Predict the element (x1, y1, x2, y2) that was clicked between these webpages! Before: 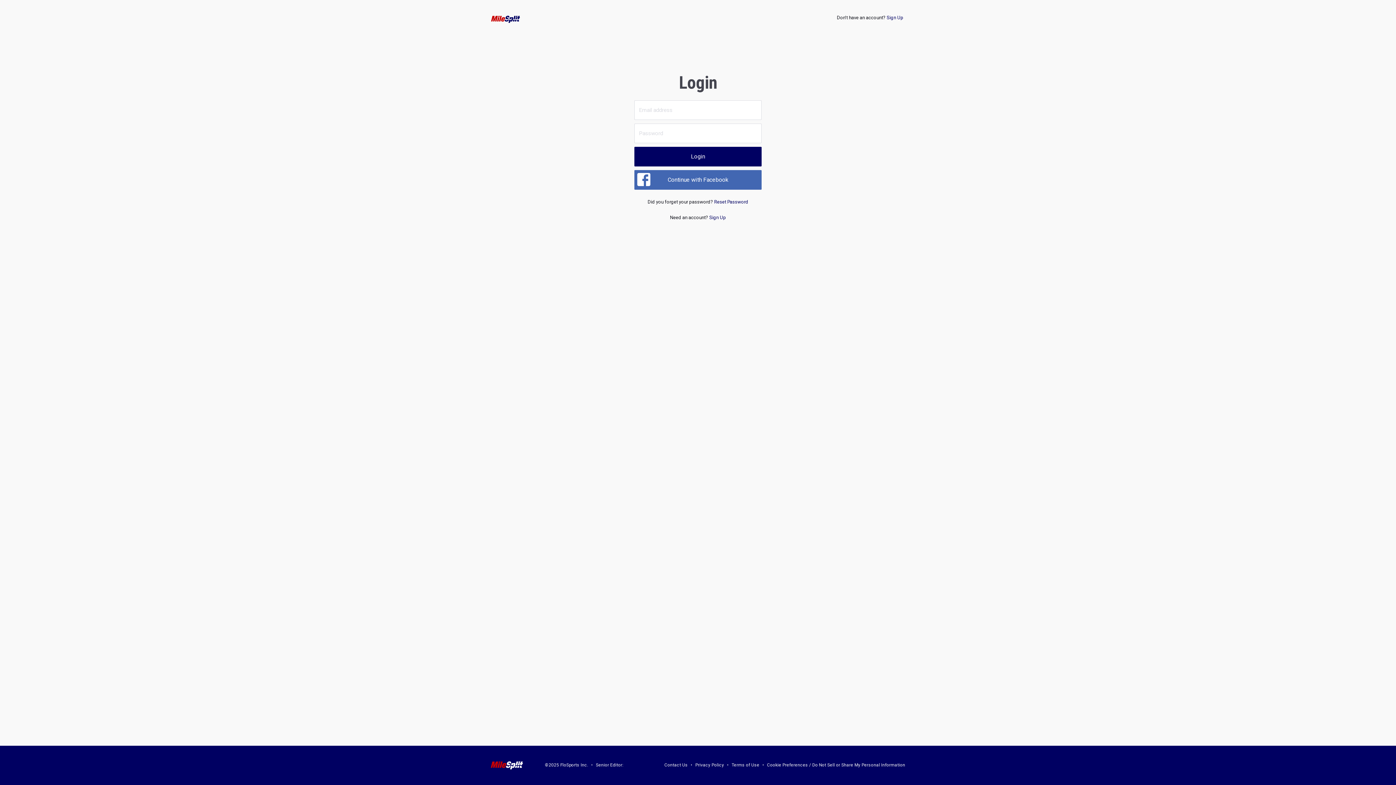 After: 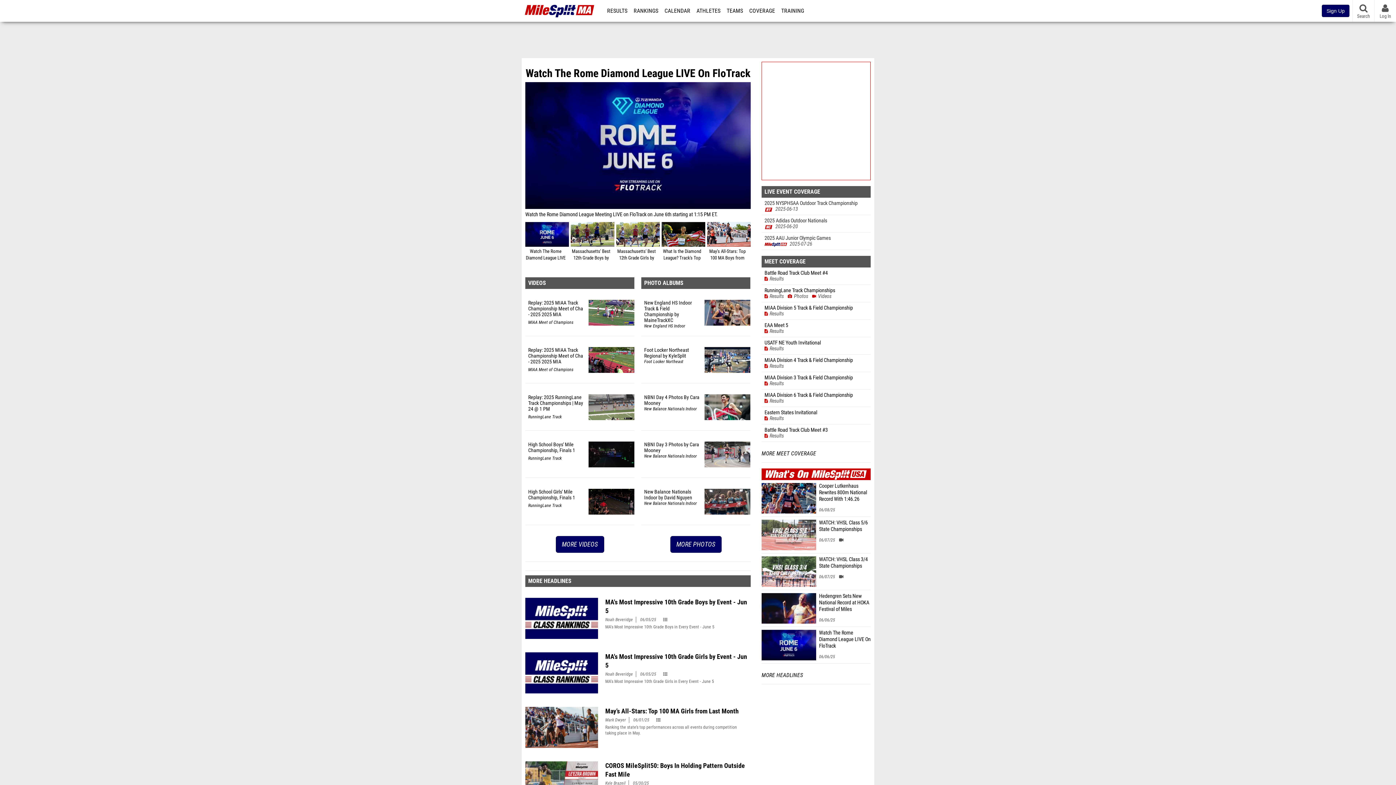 Action: bbox: (485, 14, 526, 23)